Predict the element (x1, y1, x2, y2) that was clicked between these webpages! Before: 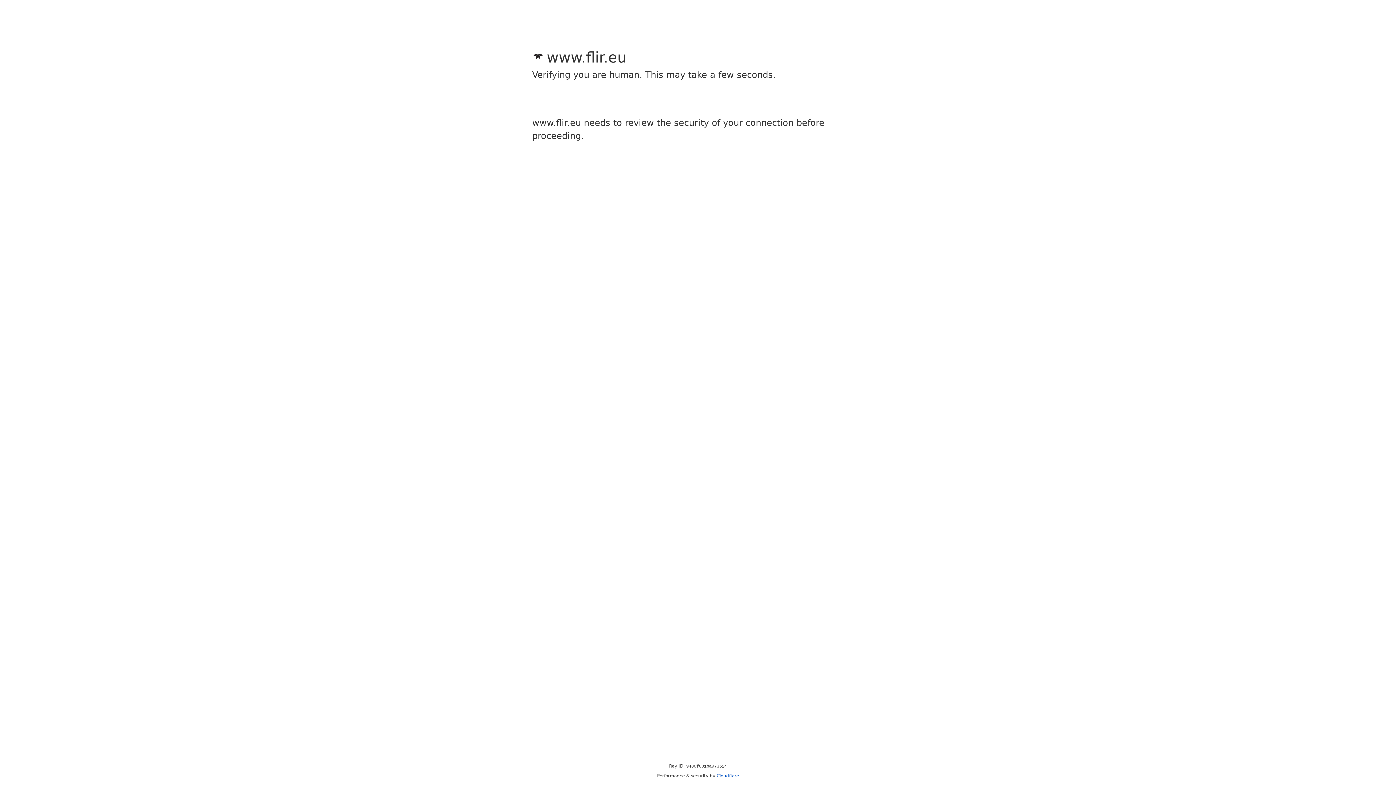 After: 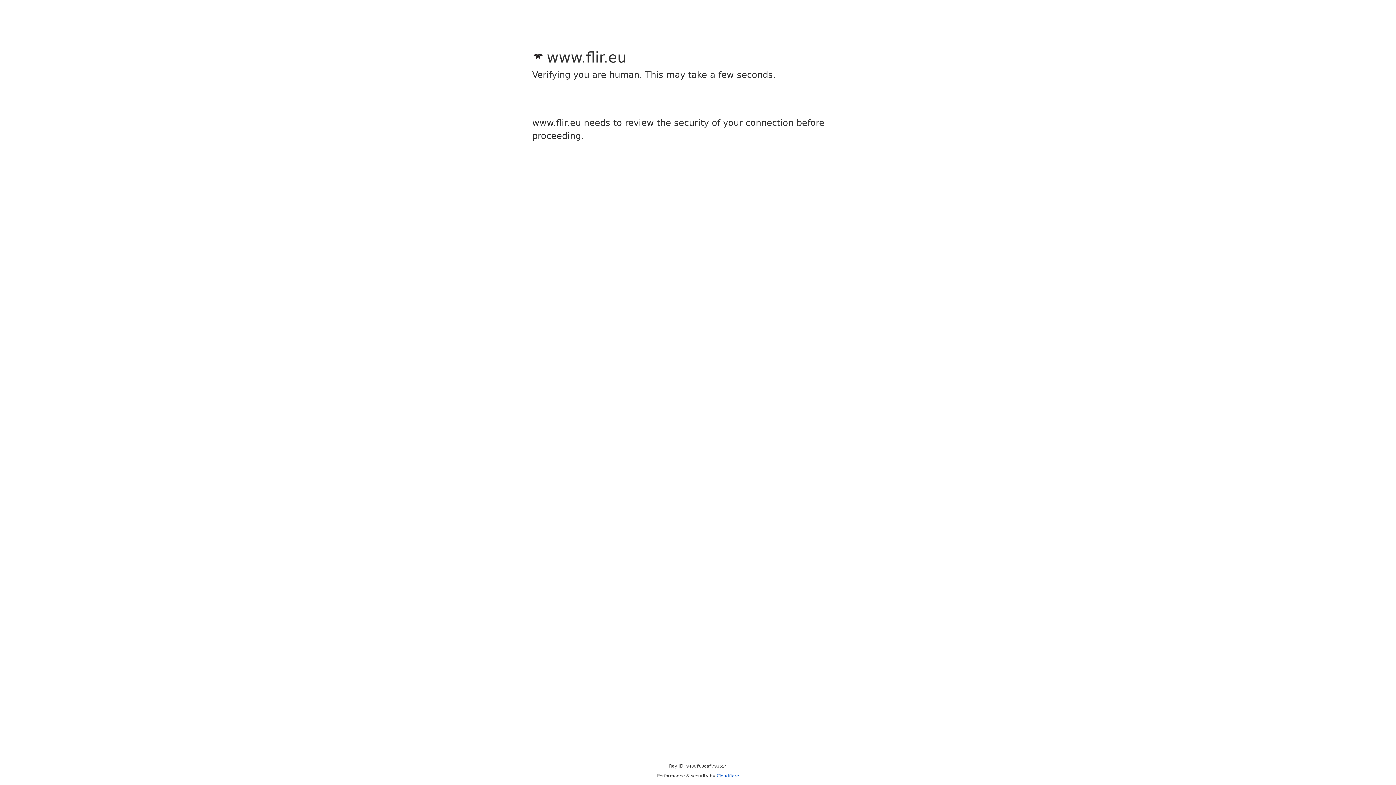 Action: label: Cloudflare bbox: (716, 773, 739, 778)